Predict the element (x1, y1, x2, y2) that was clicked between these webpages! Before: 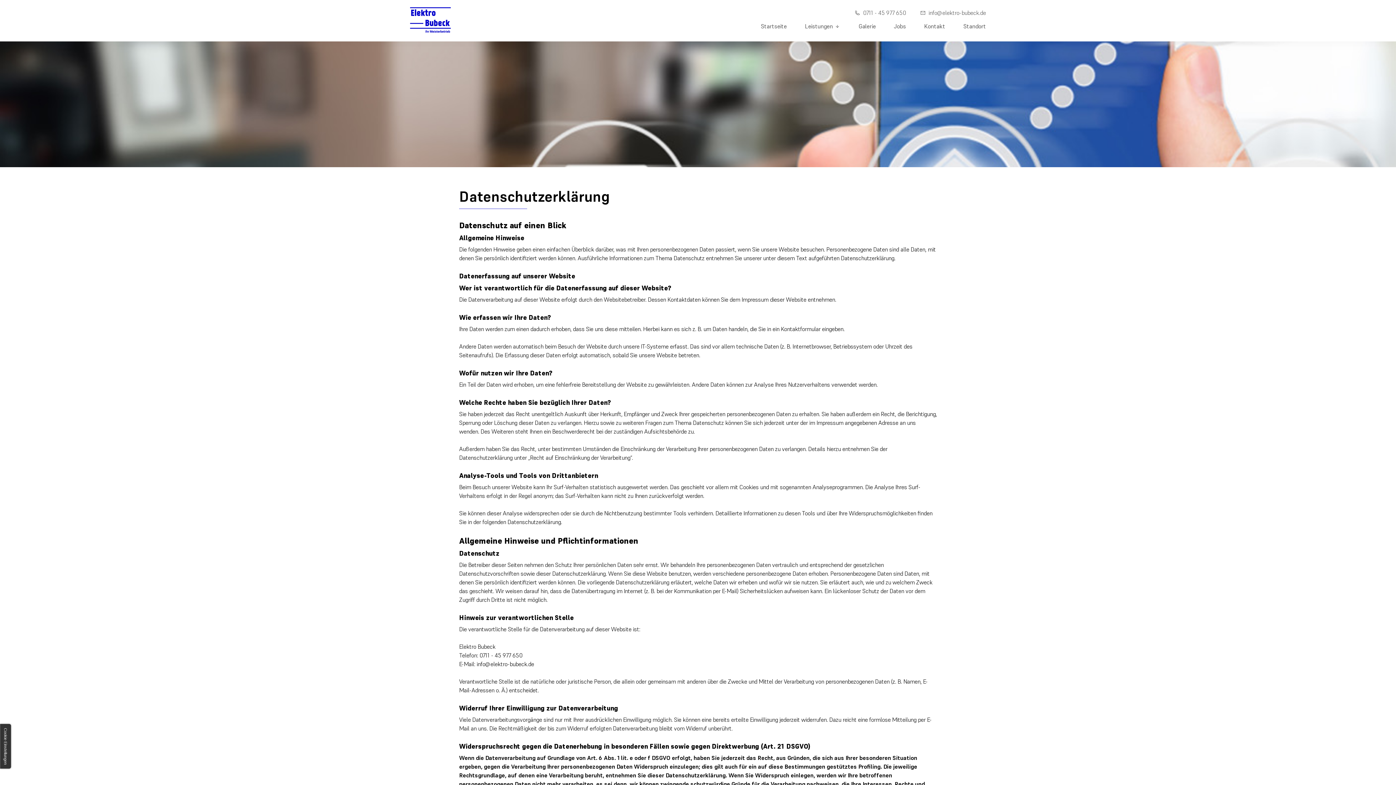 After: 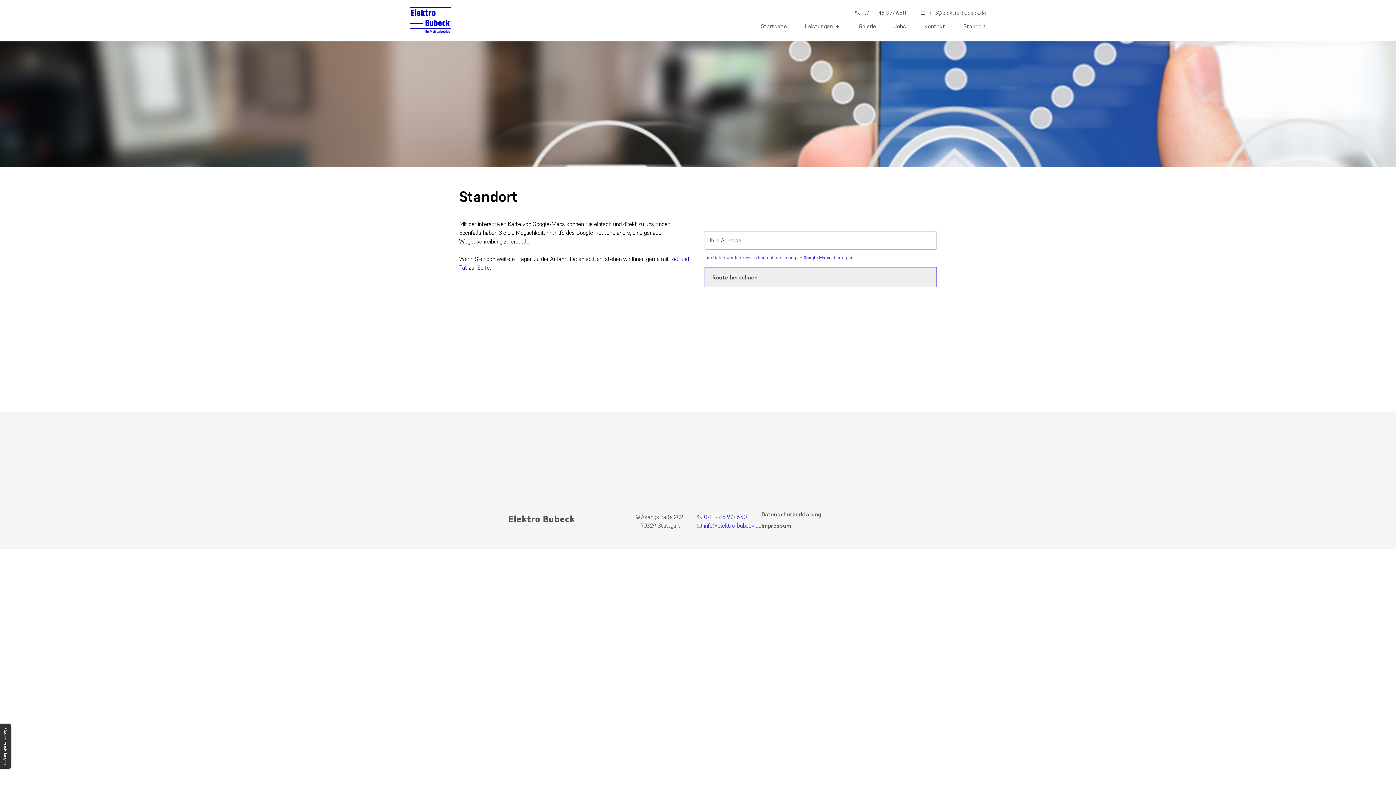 Action: bbox: (963, 20, 986, 31) label: Standort